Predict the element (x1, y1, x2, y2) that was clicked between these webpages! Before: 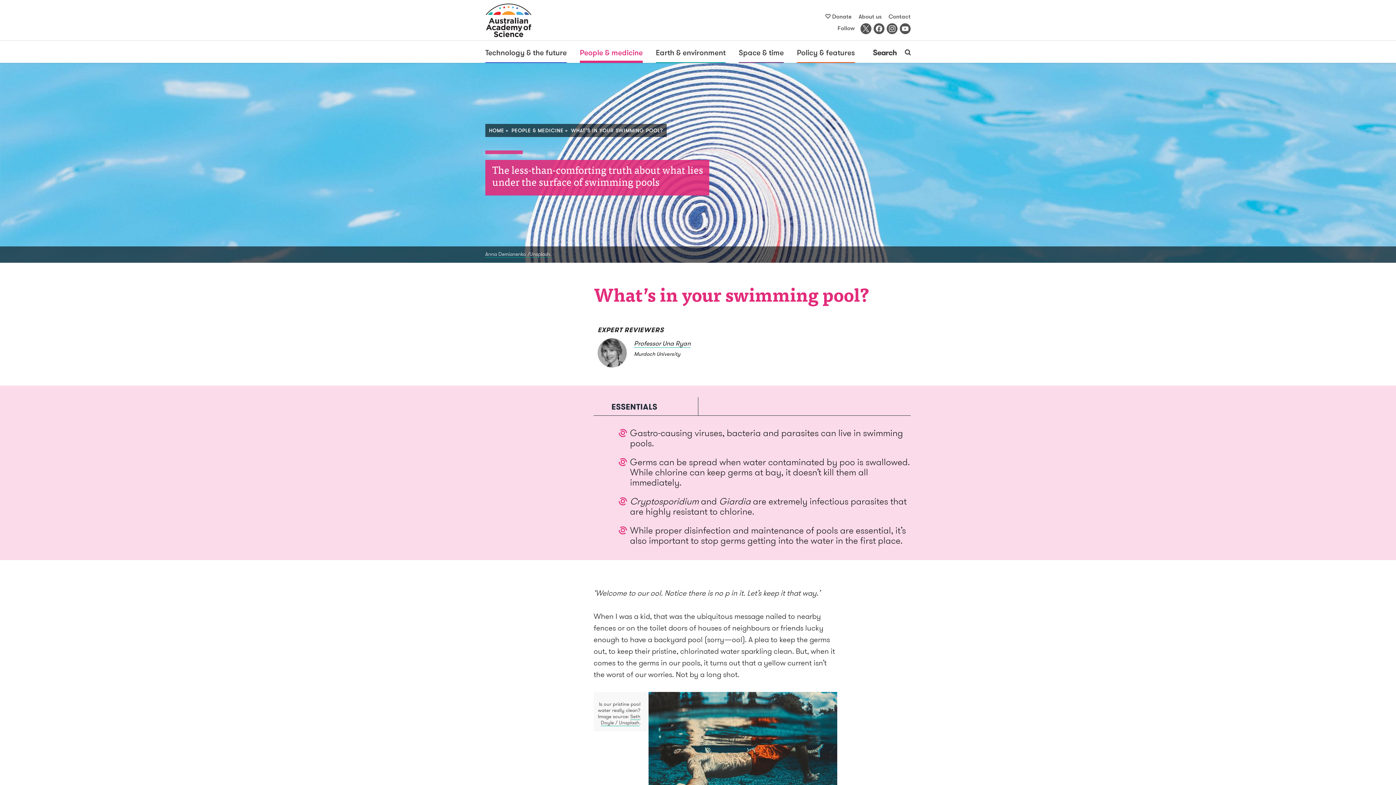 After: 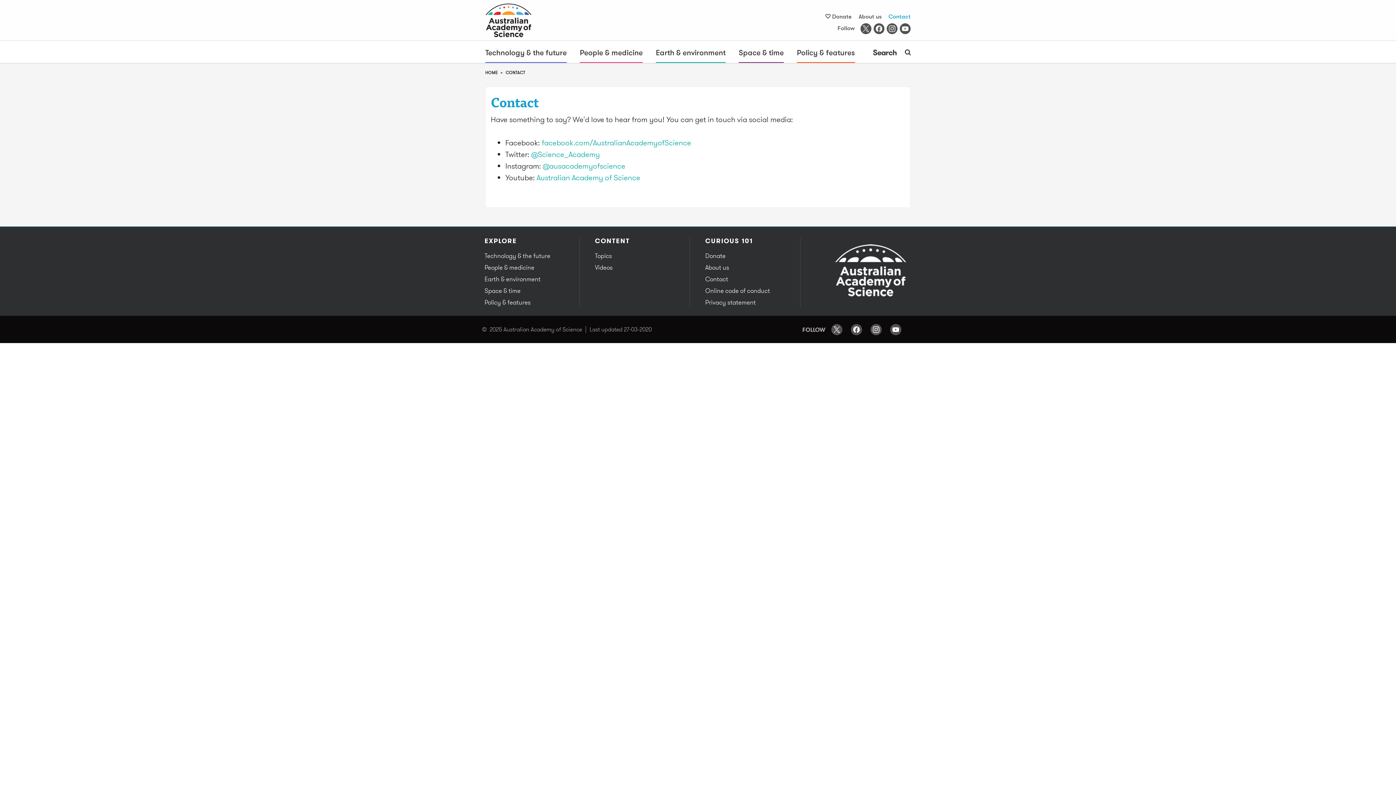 Action: bbox: (888, 12, 910, 20) label: Contact